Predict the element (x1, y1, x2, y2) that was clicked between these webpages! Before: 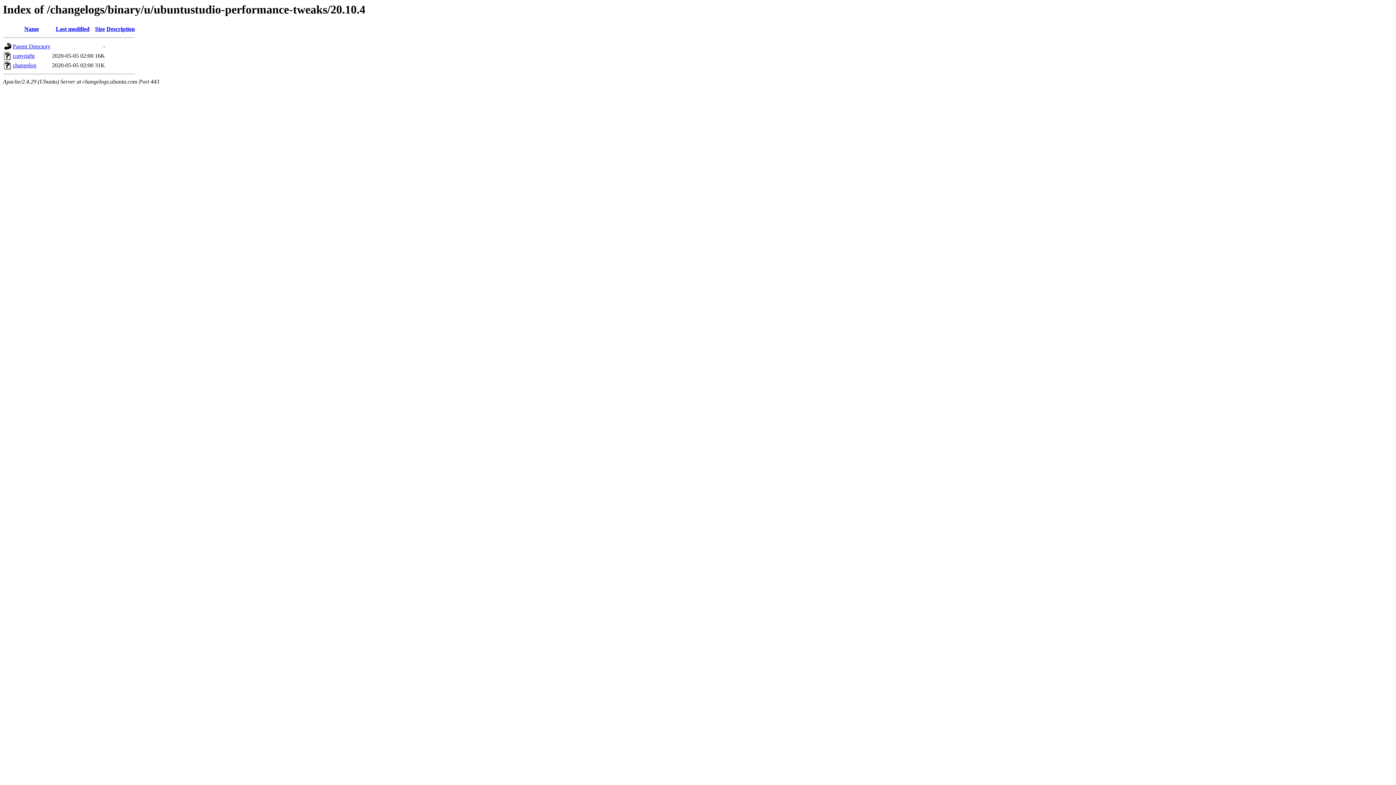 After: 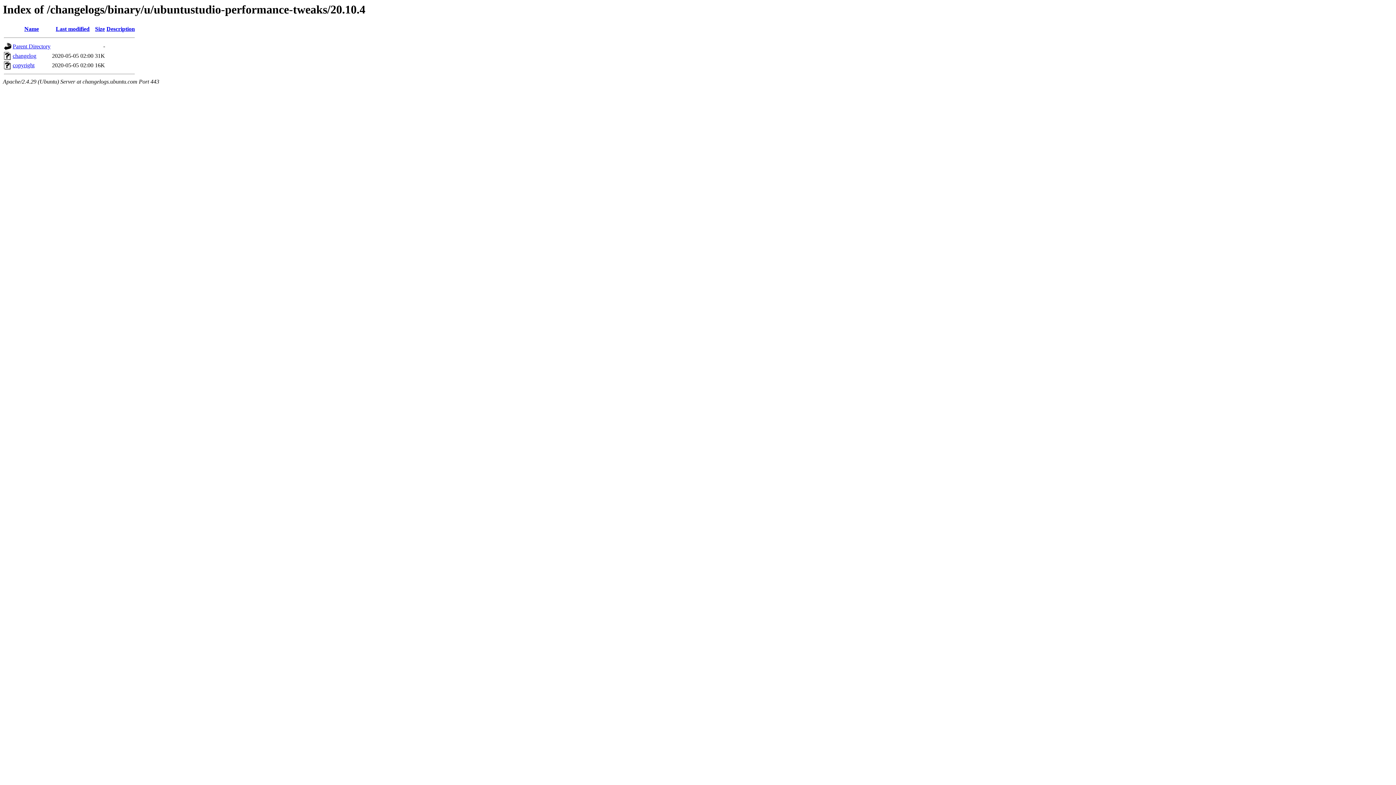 Action: label: Name bbox: (24, 25, 38, 32)